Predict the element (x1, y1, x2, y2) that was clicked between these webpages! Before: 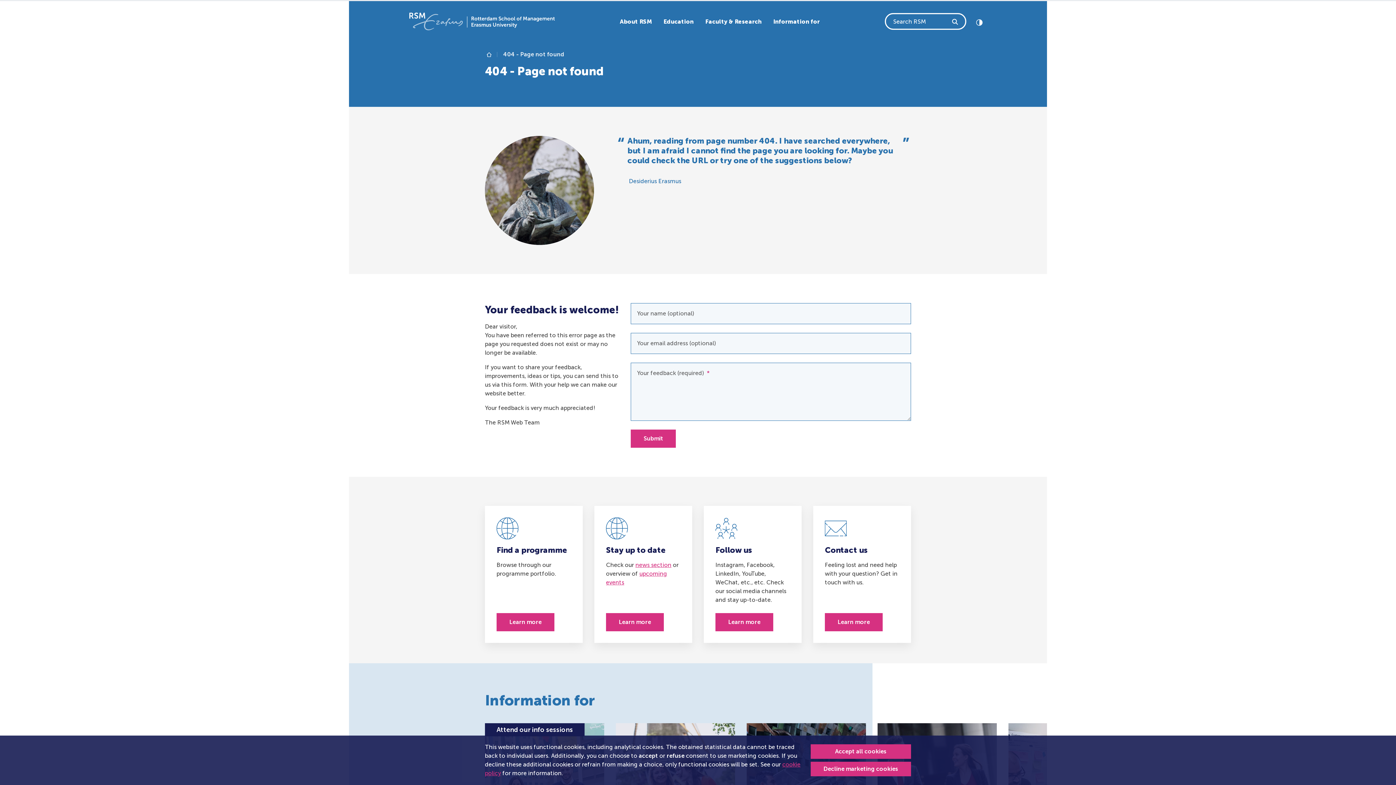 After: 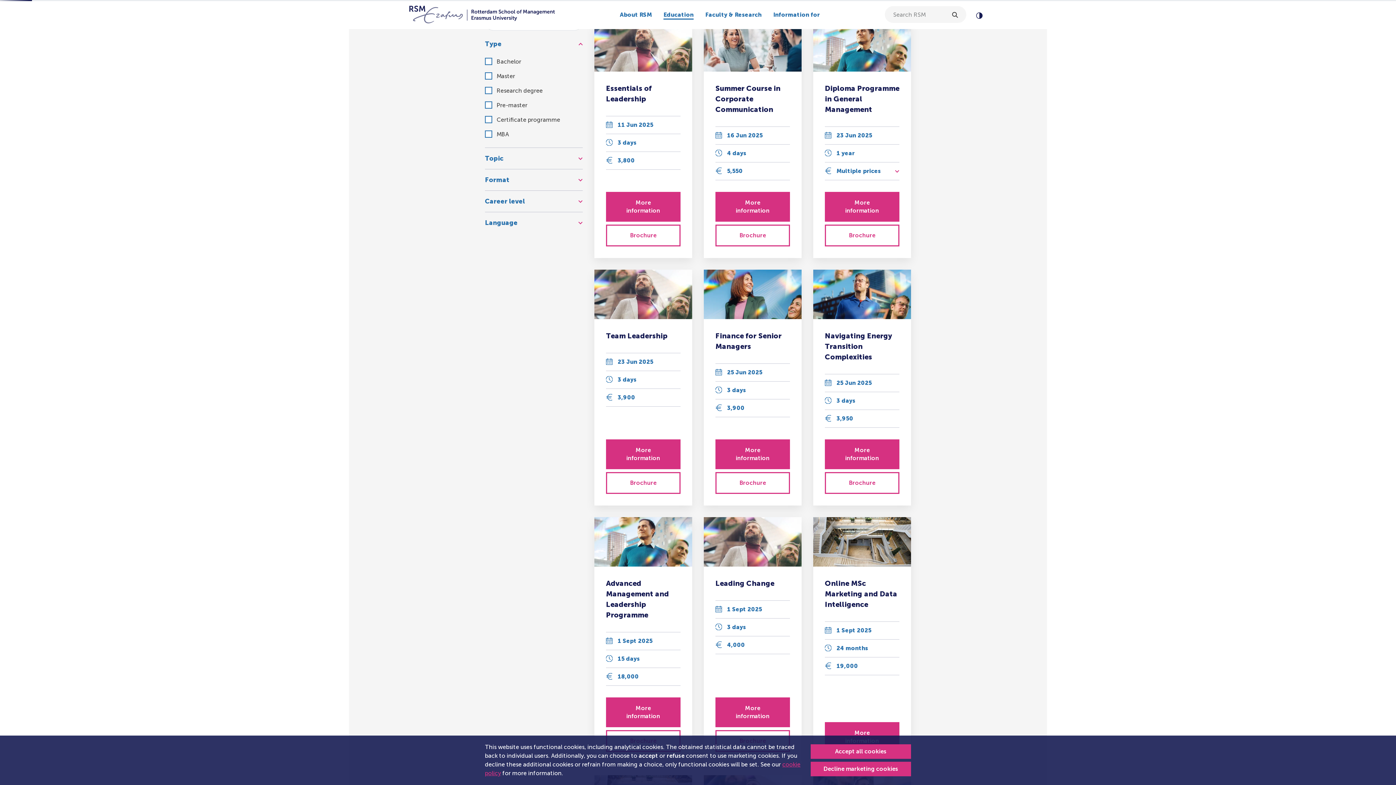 Action: bbox: (496, 613, 554, 631) label: Visit the Programme finder